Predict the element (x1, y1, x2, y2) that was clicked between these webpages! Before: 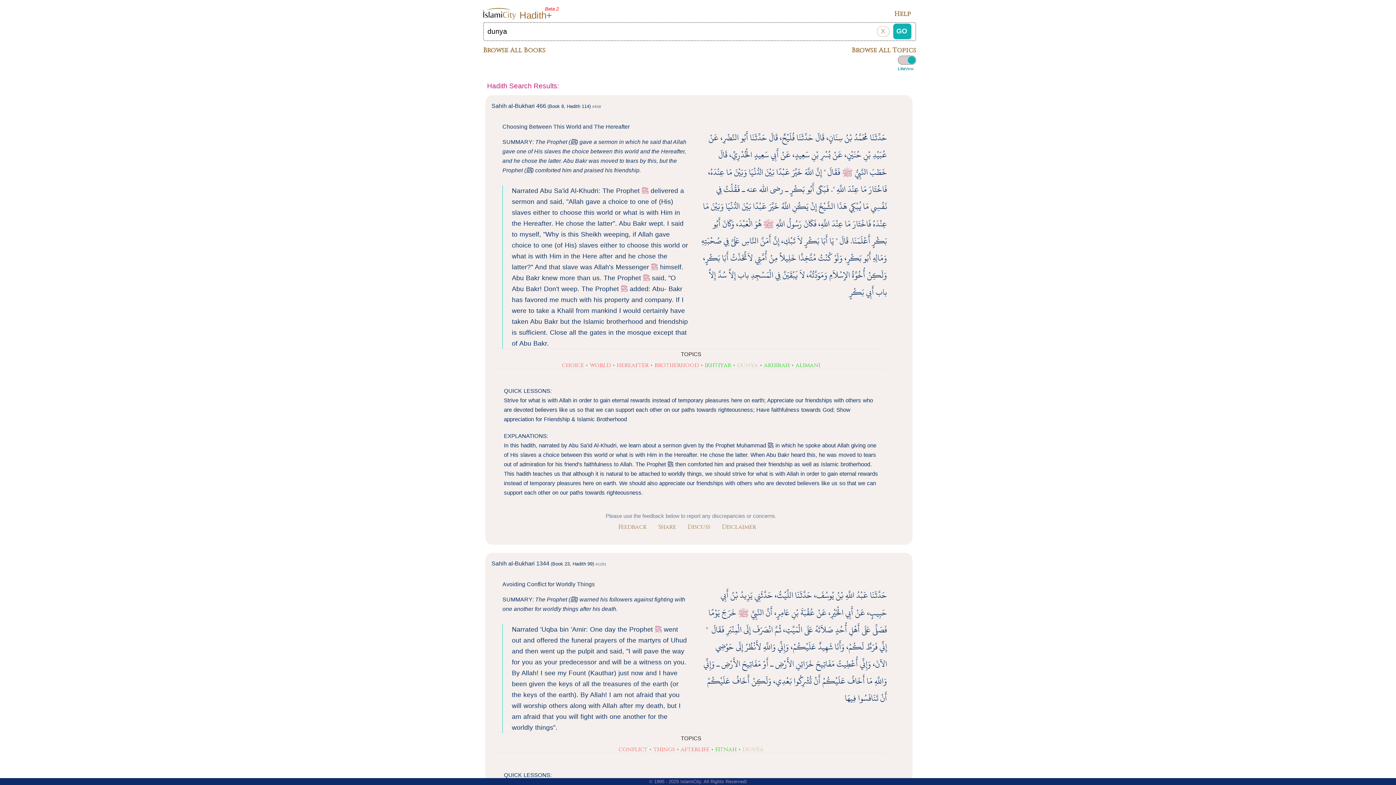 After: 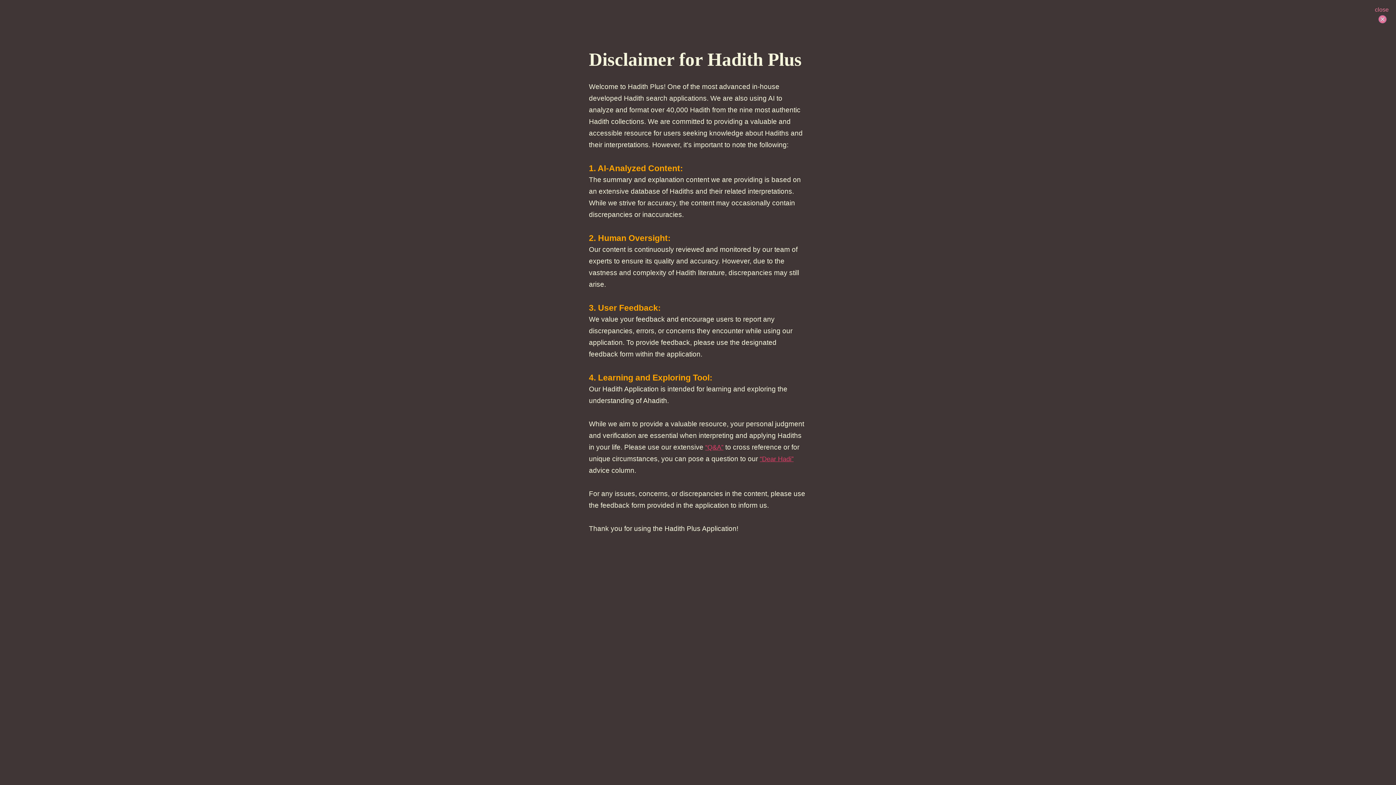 Action: label: Disclaimer  bbox: (721, 523, 757, 531)